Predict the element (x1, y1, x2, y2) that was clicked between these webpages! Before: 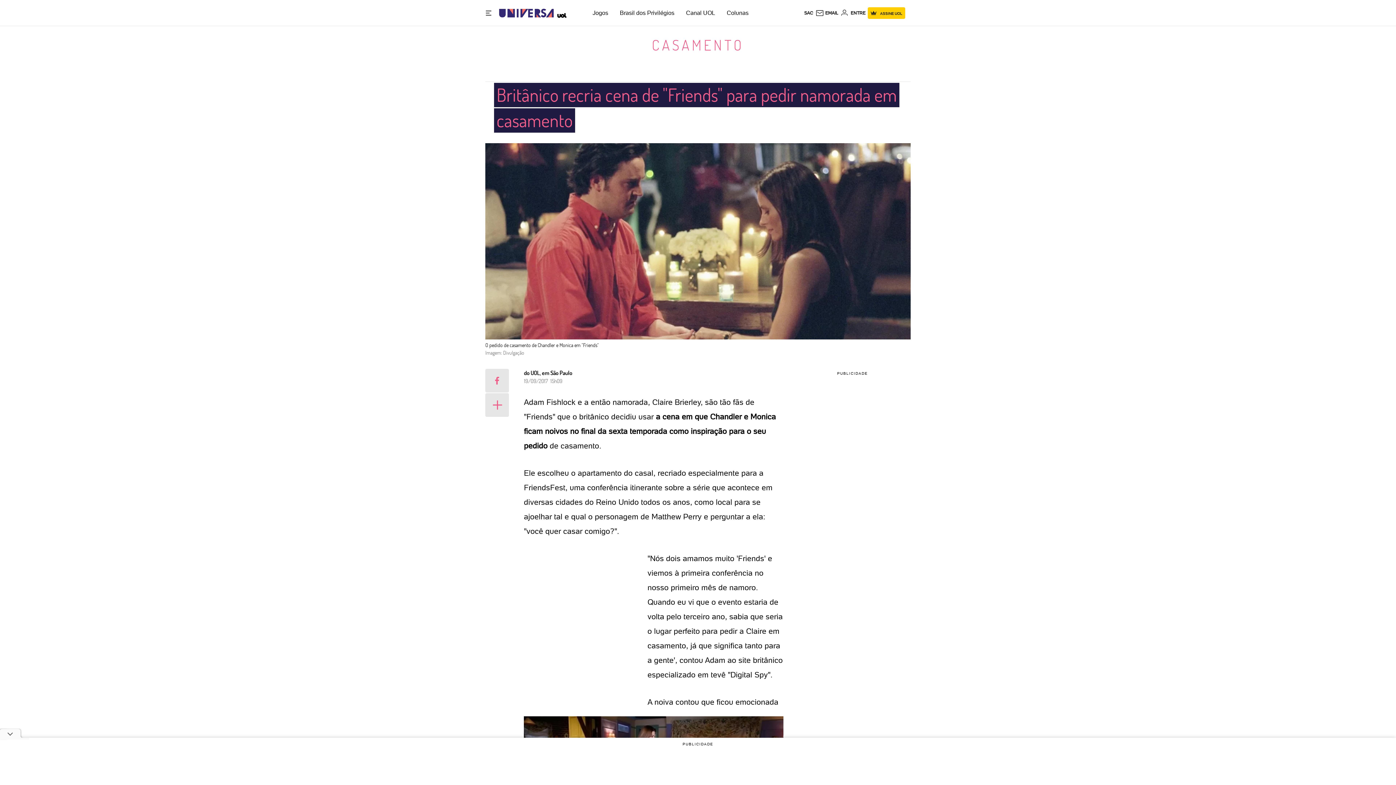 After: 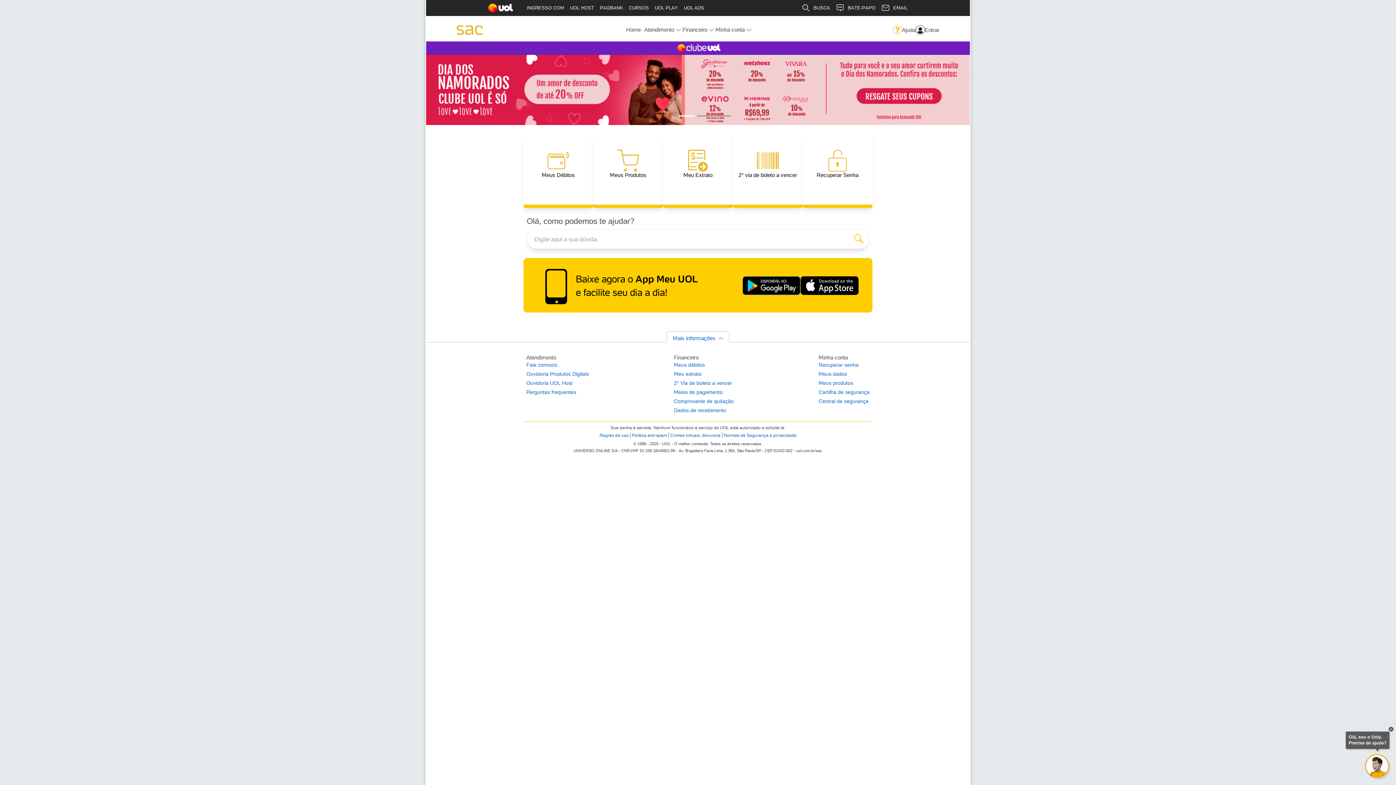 Action: bbox: (804, 10, 813, 15) label: SAC